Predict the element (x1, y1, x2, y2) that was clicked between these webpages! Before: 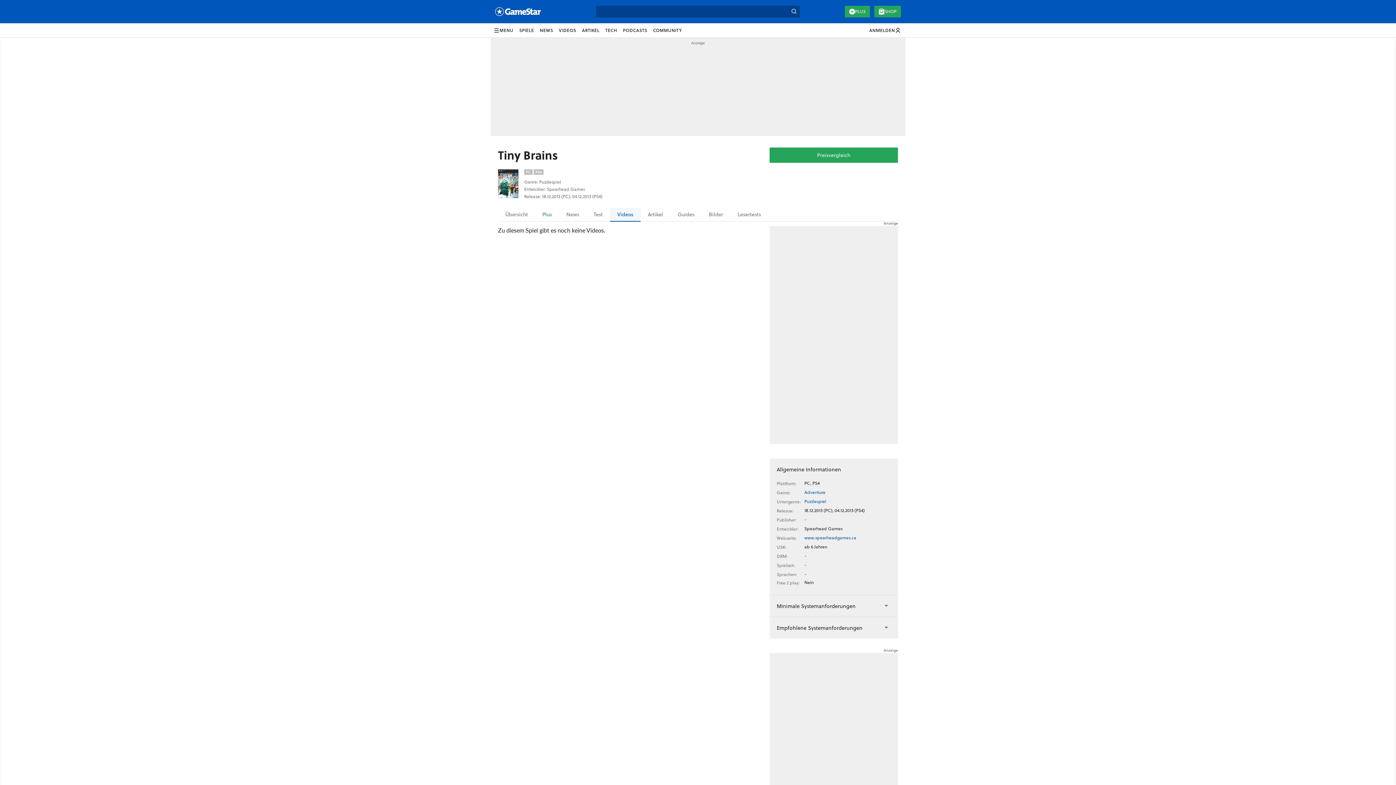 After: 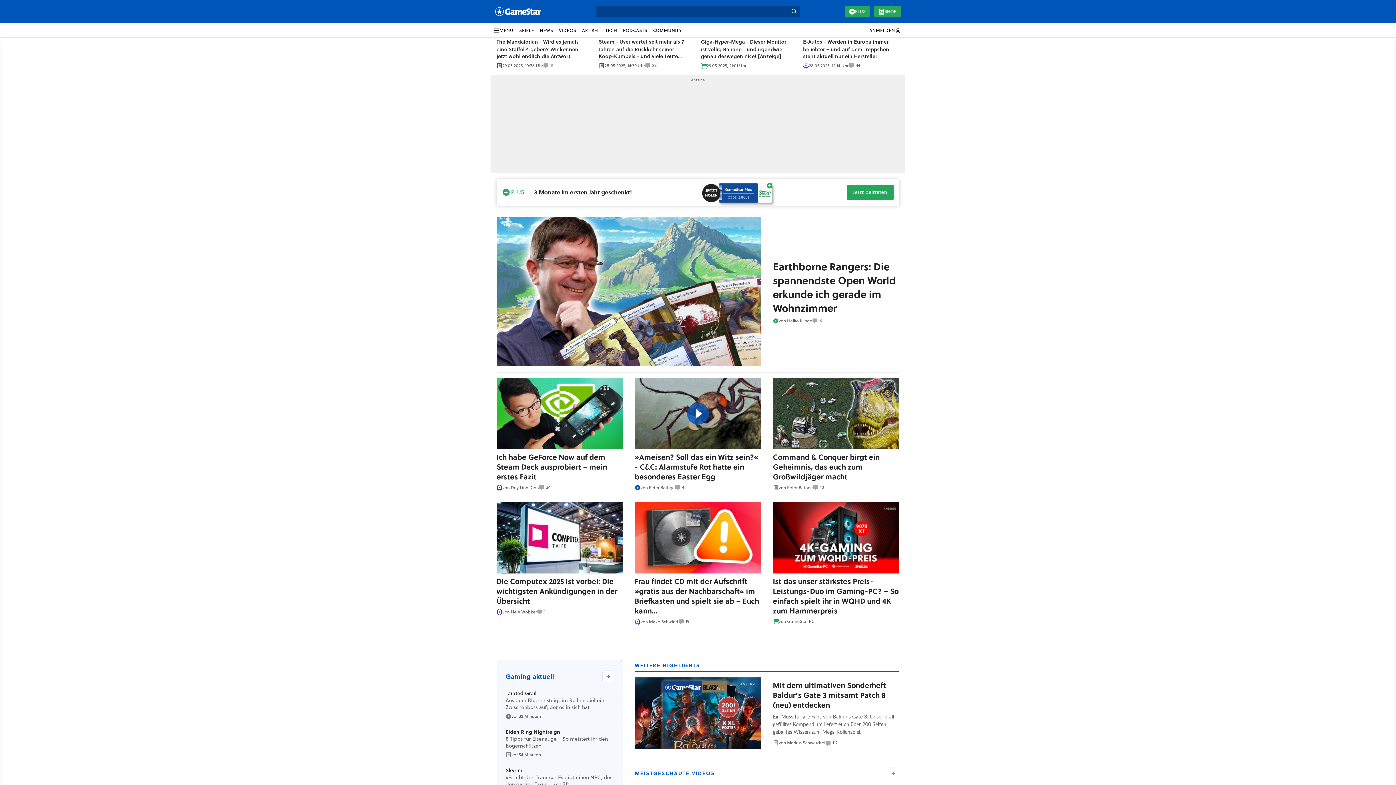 Action: bbox: (492, 1, 589, 21)